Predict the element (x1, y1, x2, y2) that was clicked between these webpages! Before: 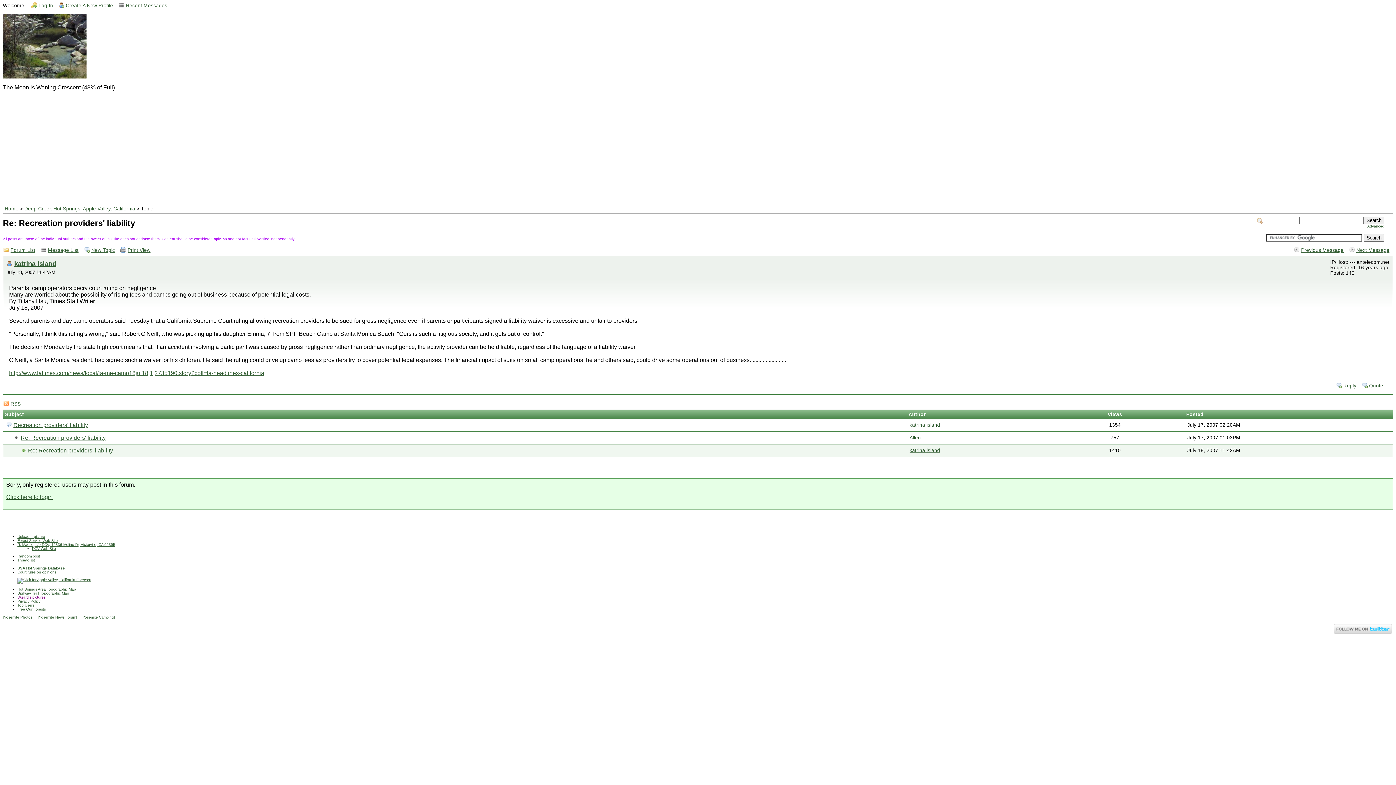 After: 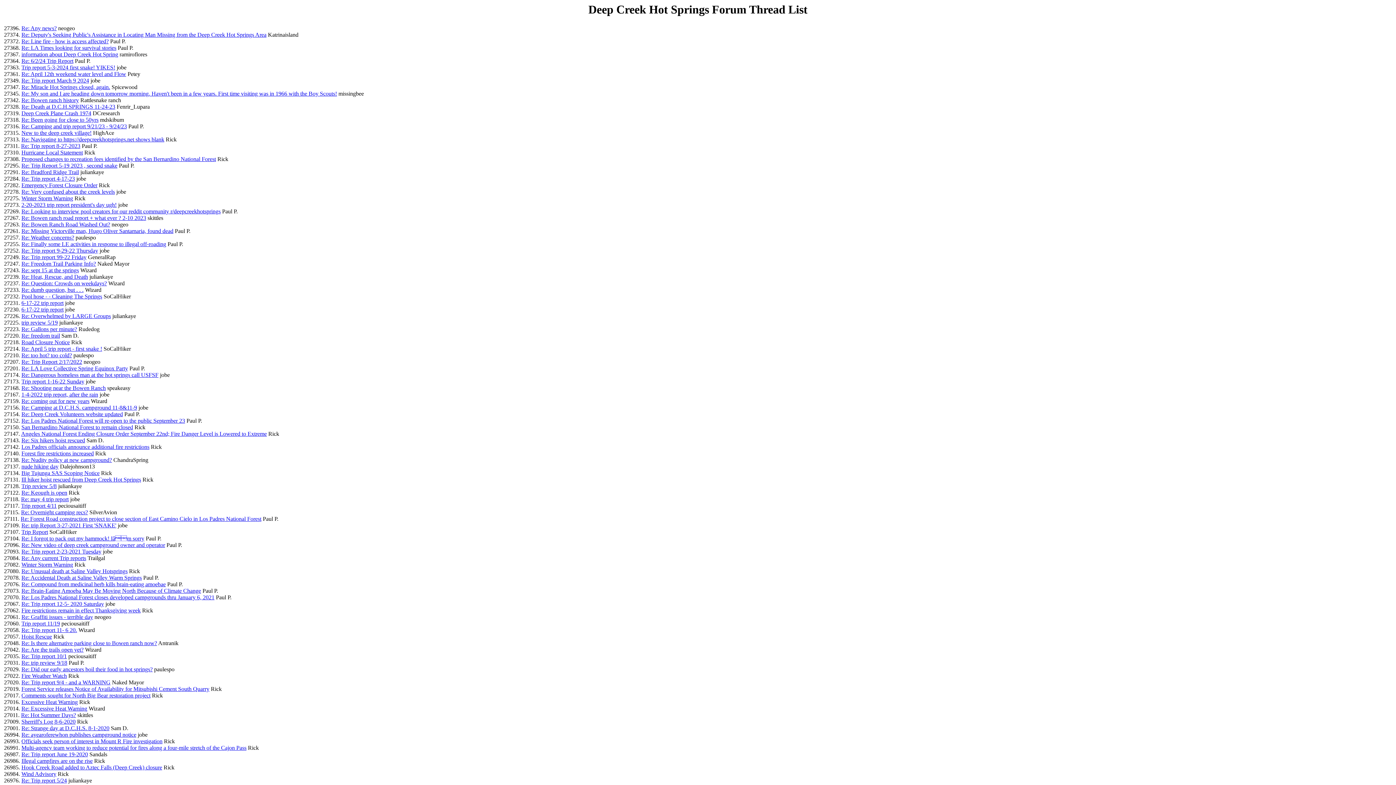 Action: label: Thread list bbox: (17, 558, 34, 562)